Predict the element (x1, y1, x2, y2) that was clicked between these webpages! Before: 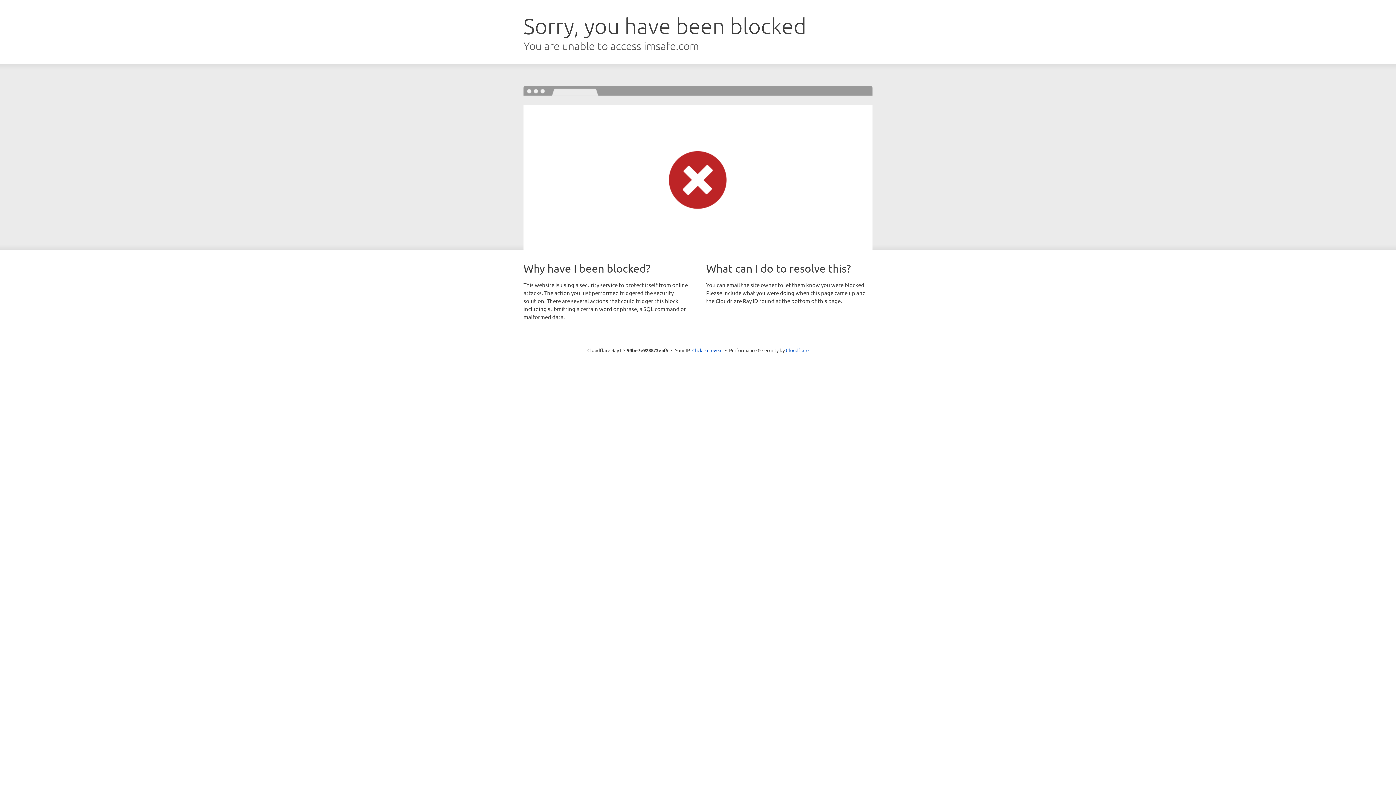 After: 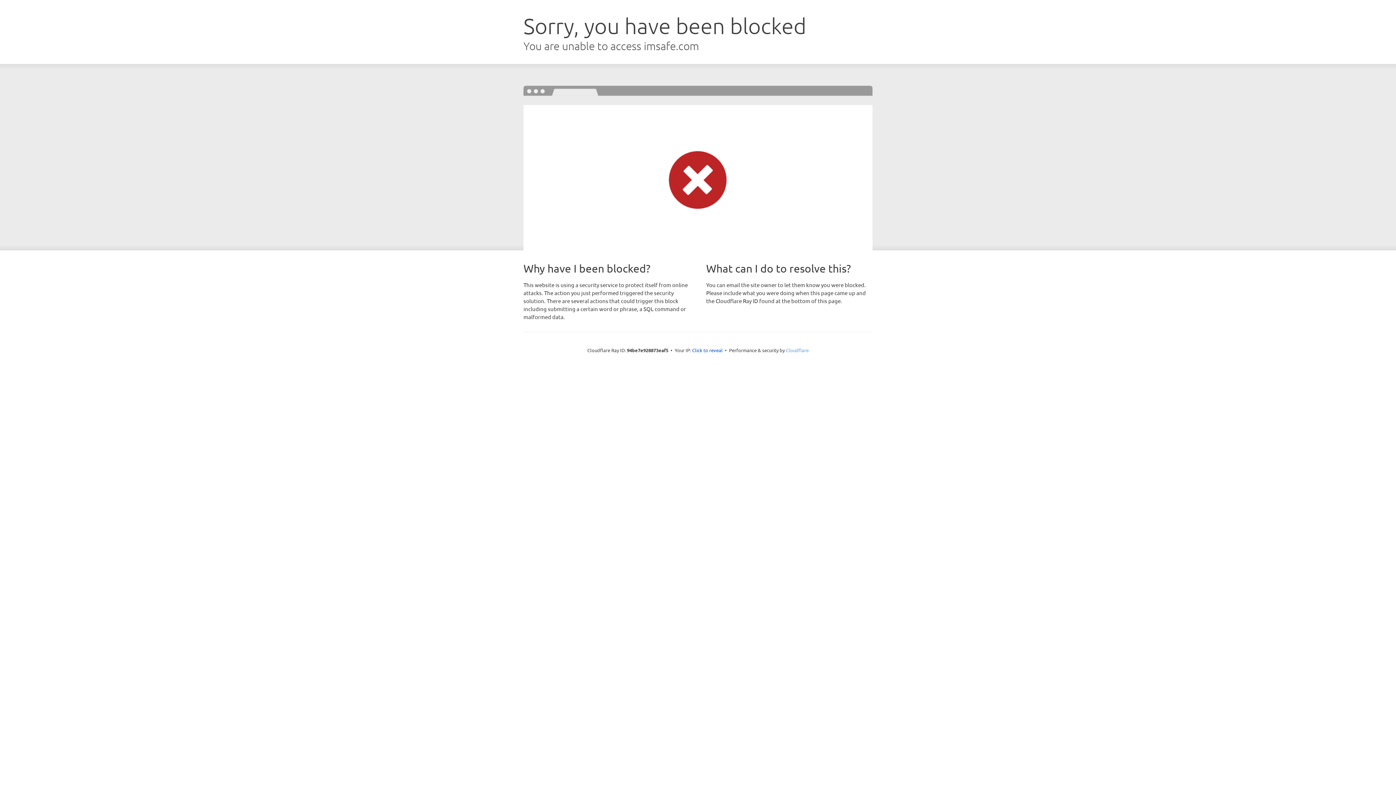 Action: label: Cloudflare bbox: (786, 347, 808, 353)